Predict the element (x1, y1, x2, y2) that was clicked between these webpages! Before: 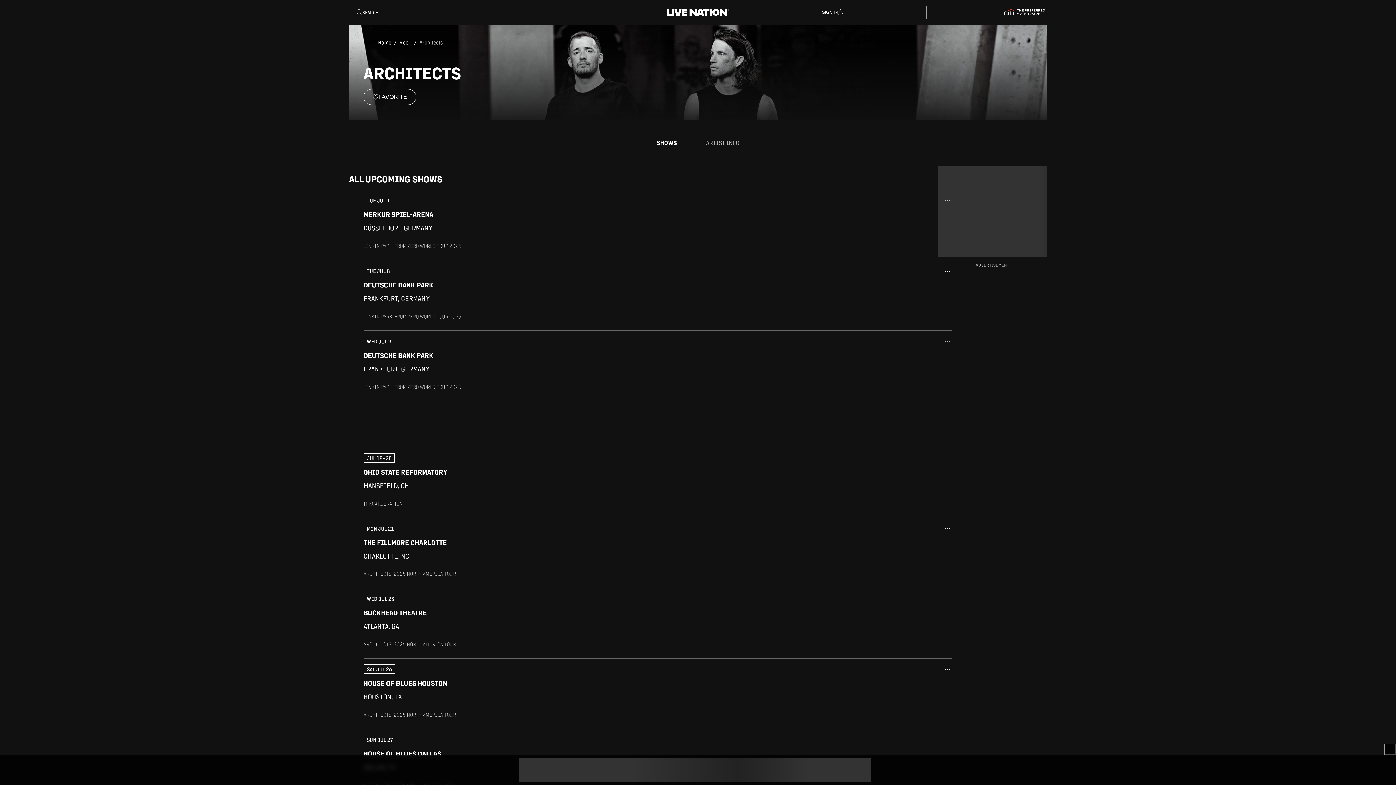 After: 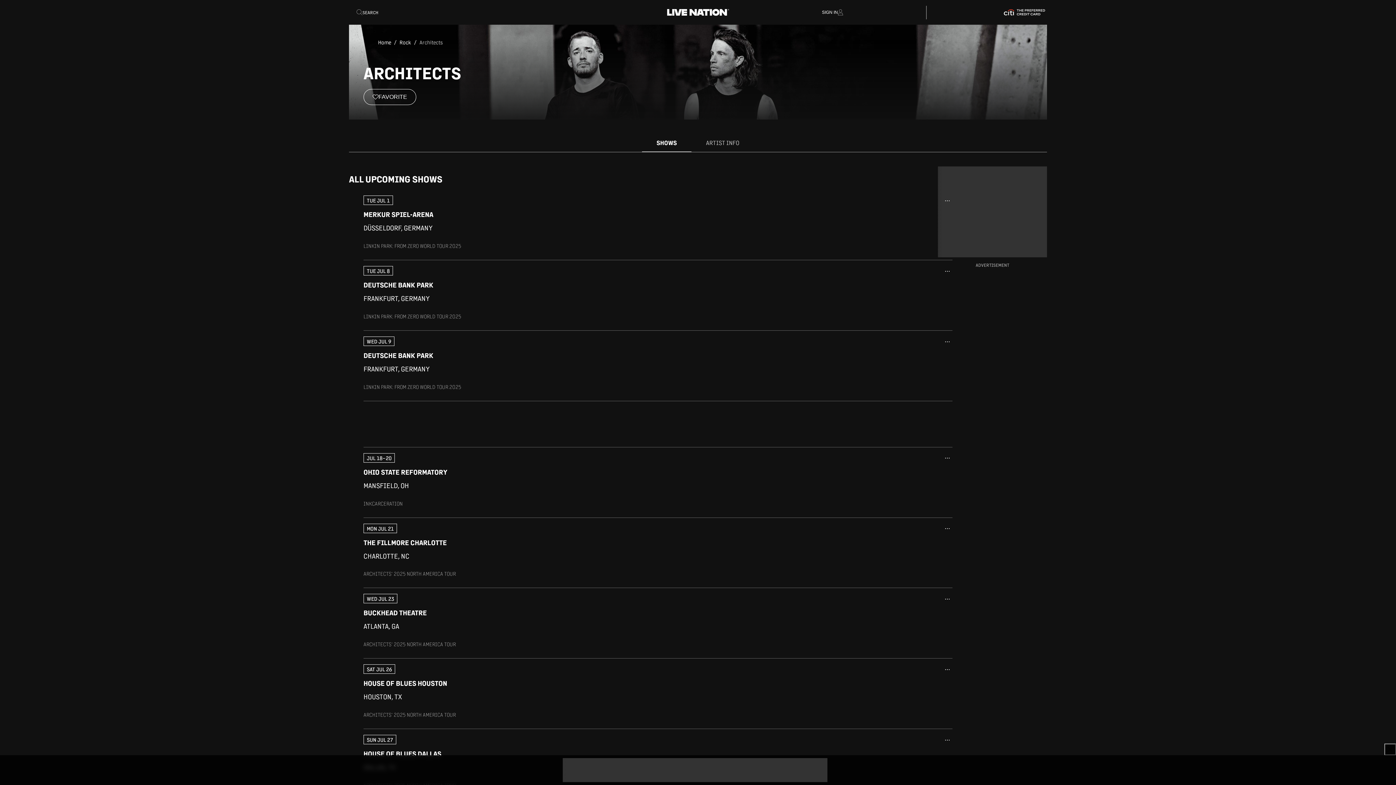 Action: bbox: (643, 134, 690, 151) label: SHOWS